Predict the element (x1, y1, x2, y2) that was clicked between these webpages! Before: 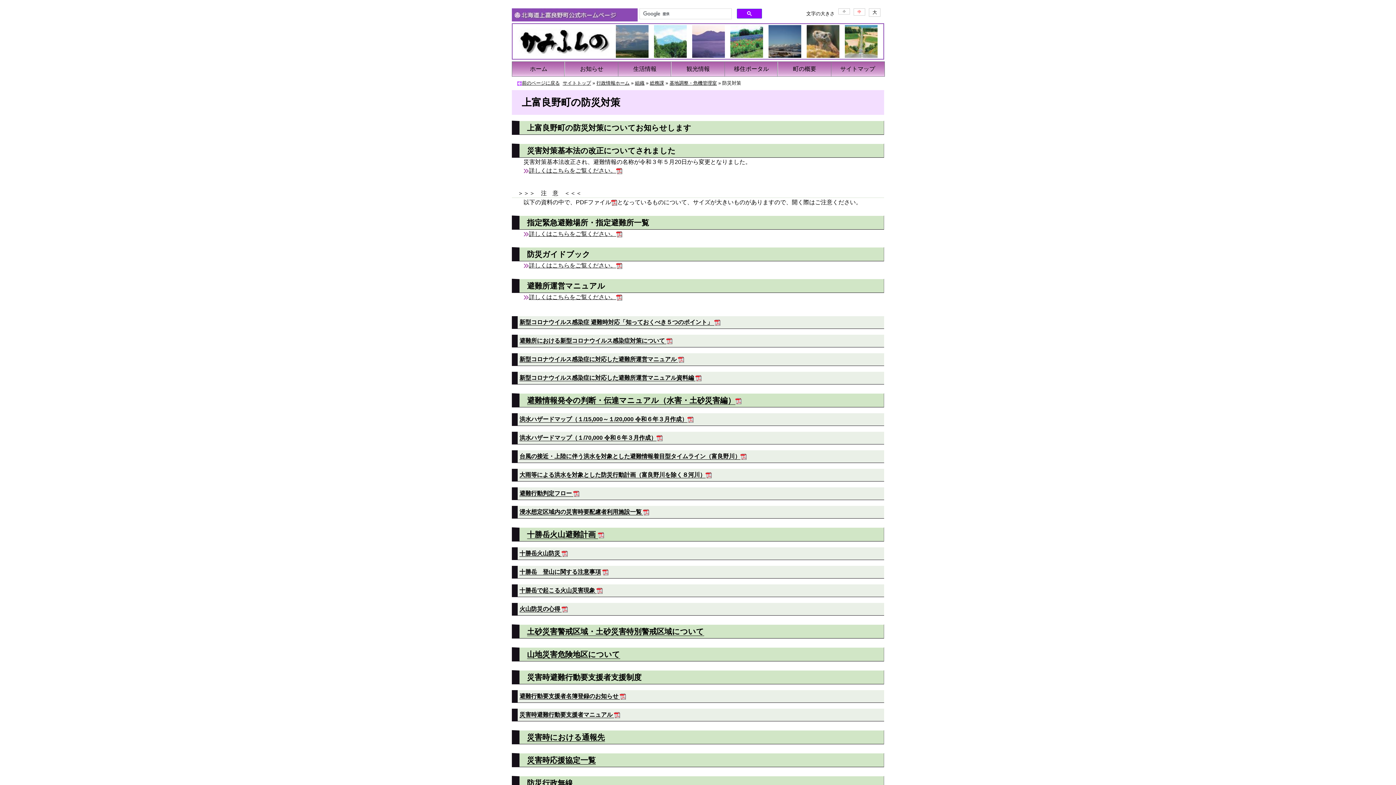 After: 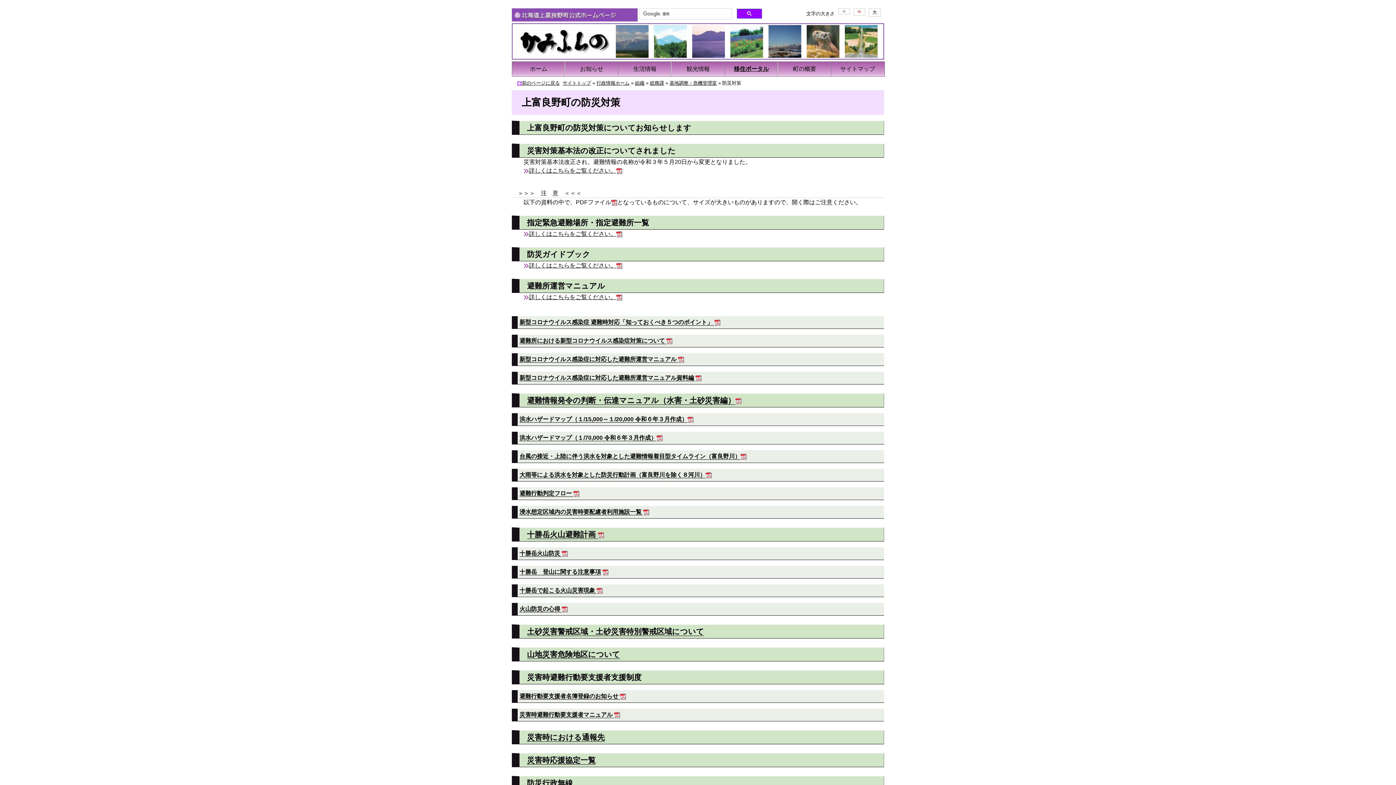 Action: label: 移住ポータル bbox: (724, 65, 778, 73)